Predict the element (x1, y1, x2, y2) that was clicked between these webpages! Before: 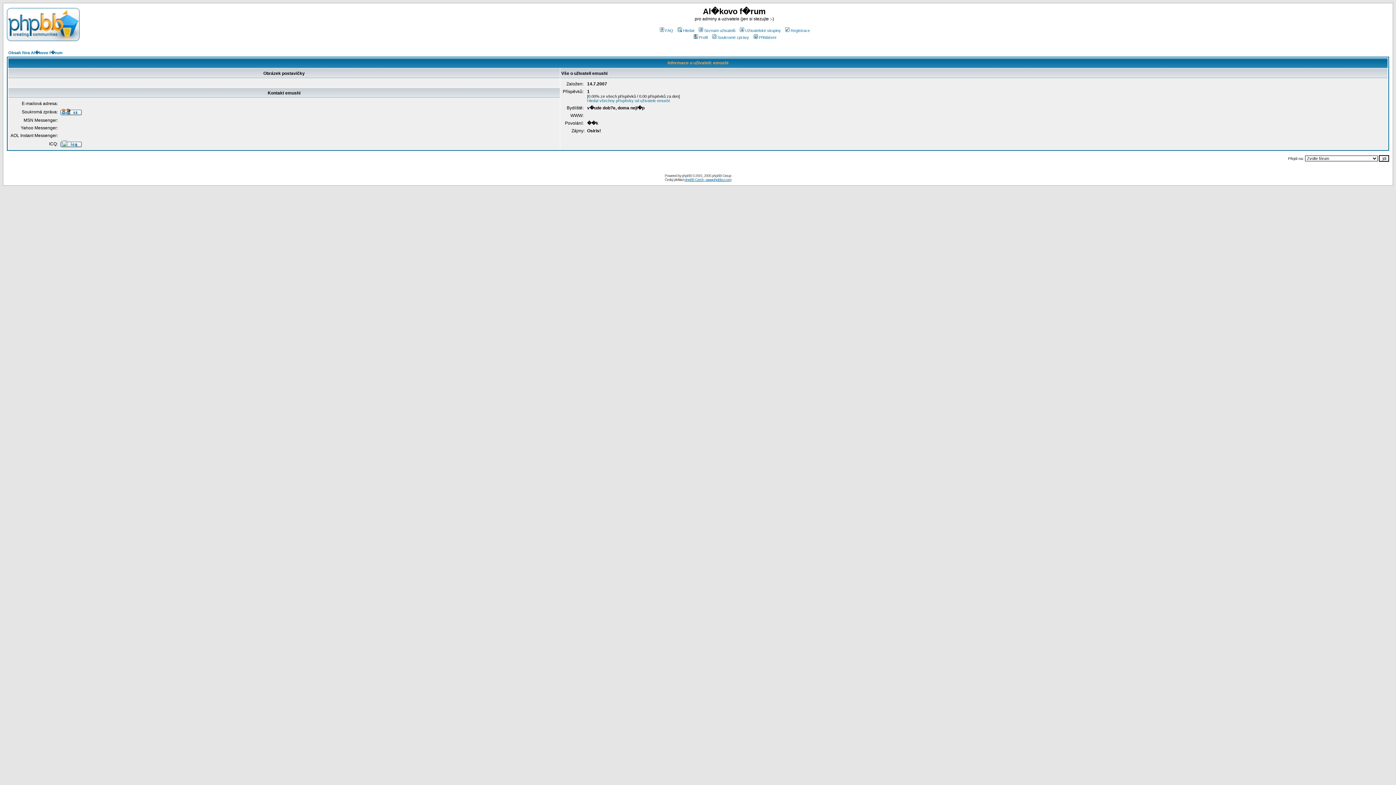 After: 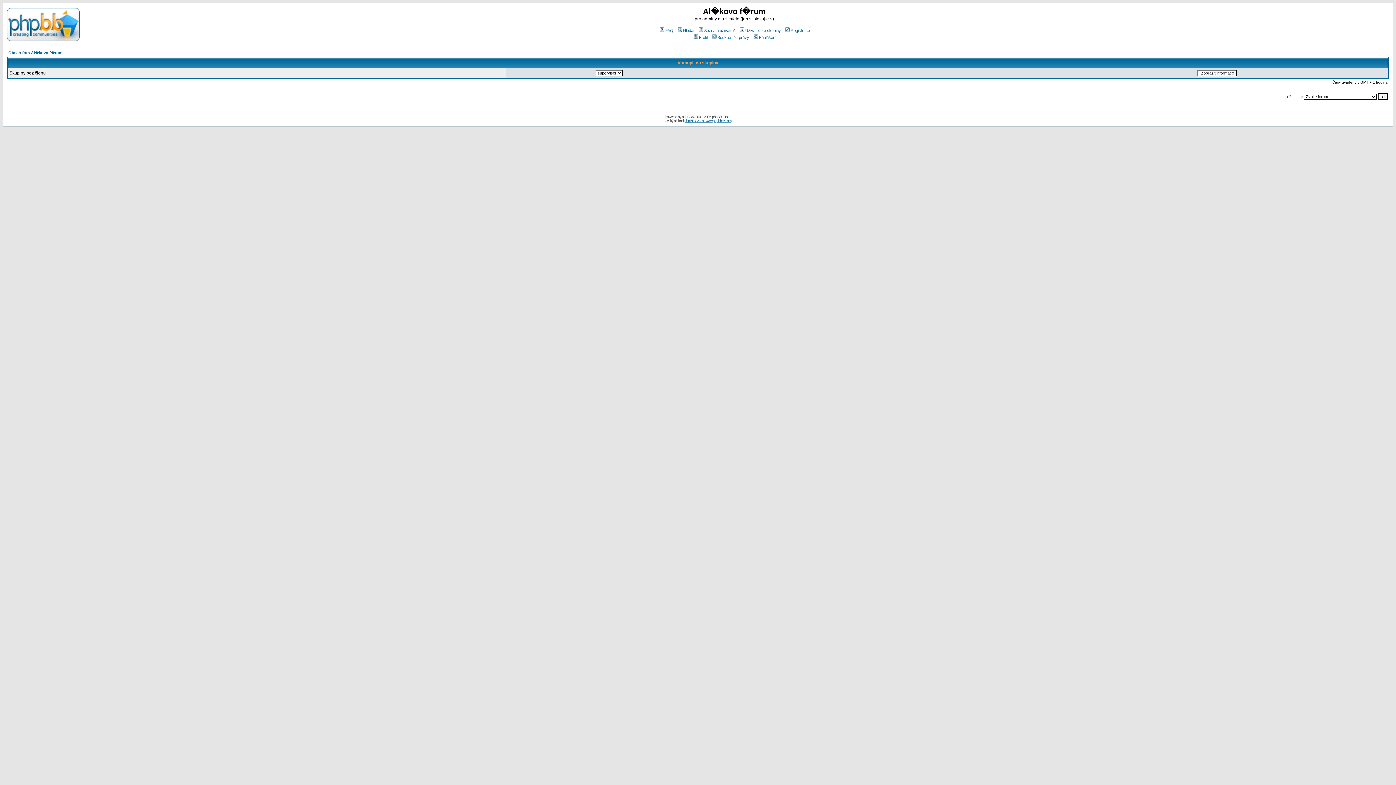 Action: label: Uživatelské skupiny bbox: (738, 28, 781, 32)